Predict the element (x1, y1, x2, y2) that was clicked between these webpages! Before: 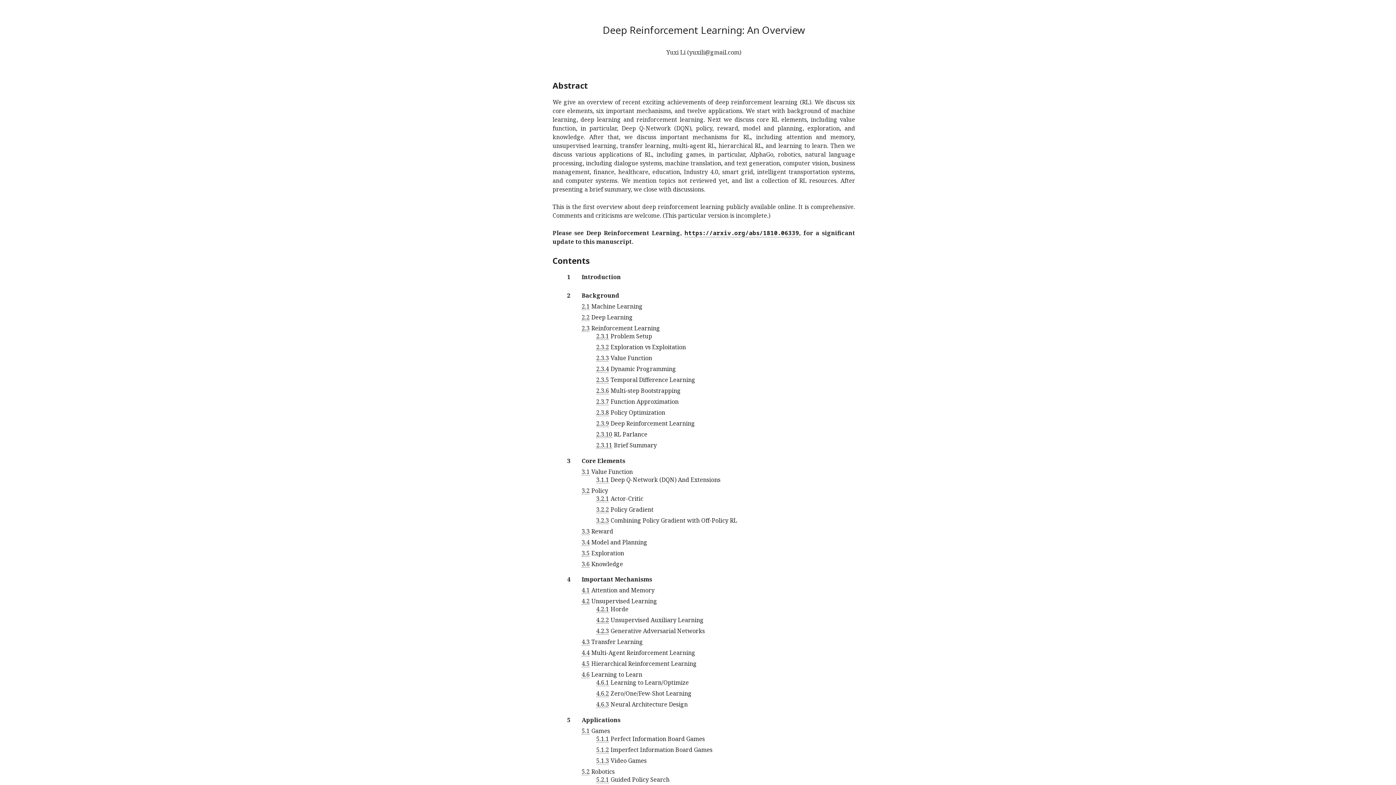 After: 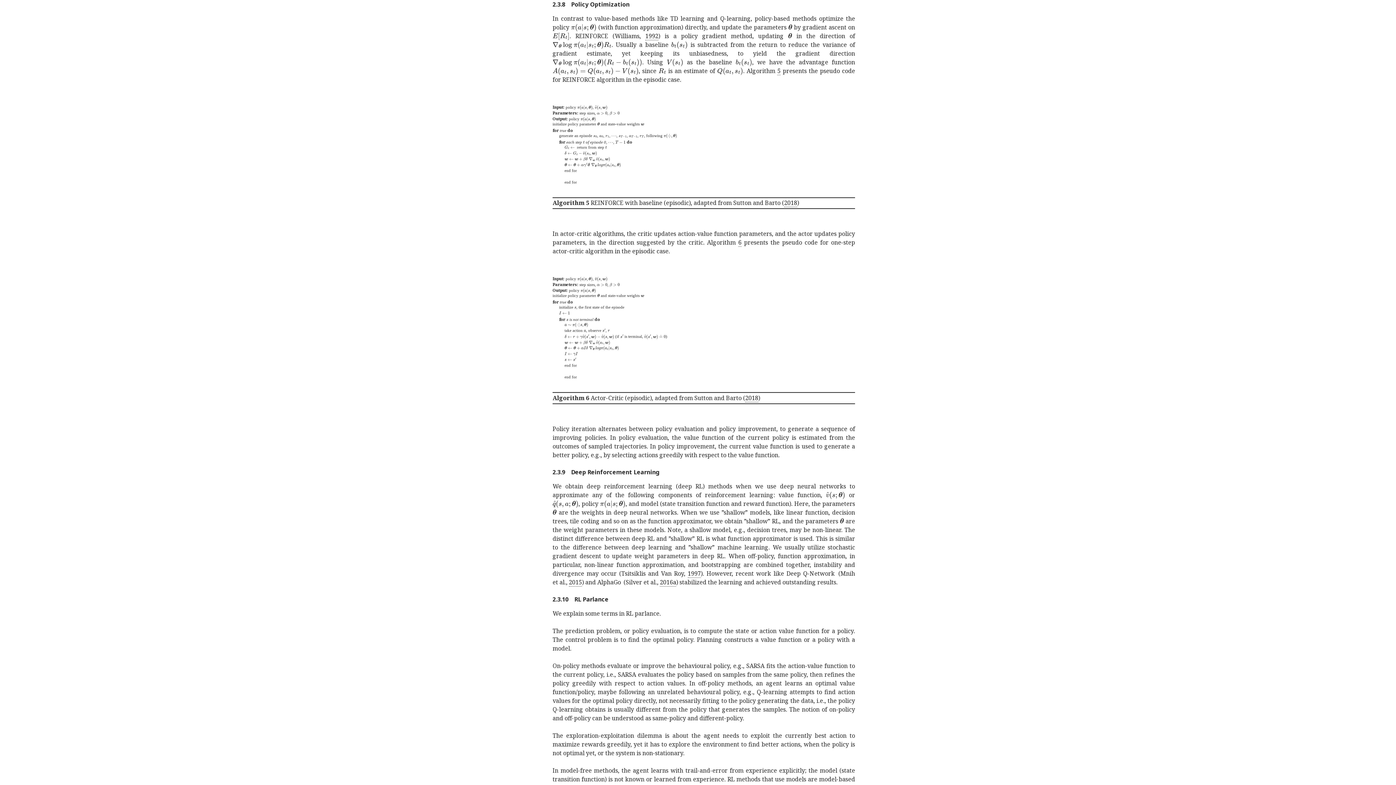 Action: label: 2.3.8Policy Optimization bbox: (596, 409, 665, 415)